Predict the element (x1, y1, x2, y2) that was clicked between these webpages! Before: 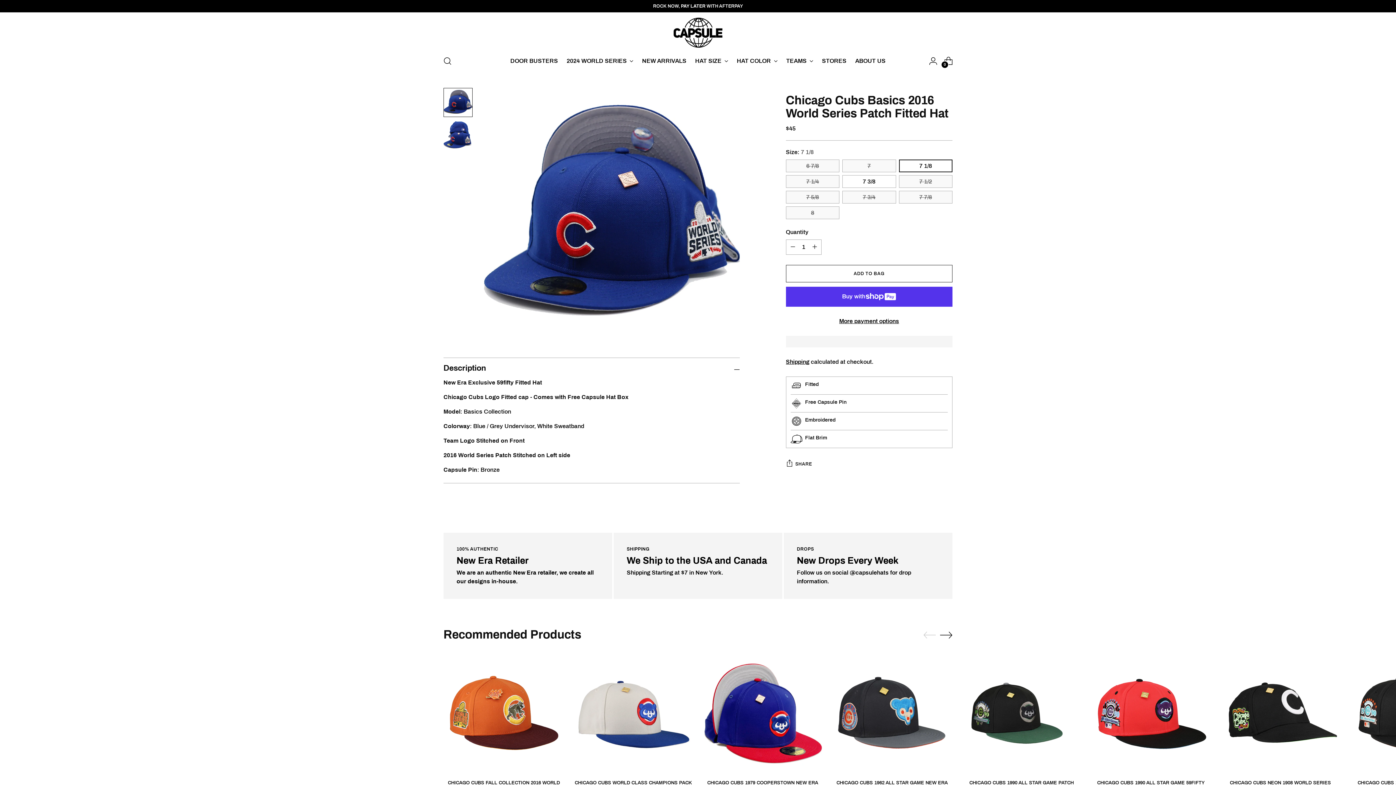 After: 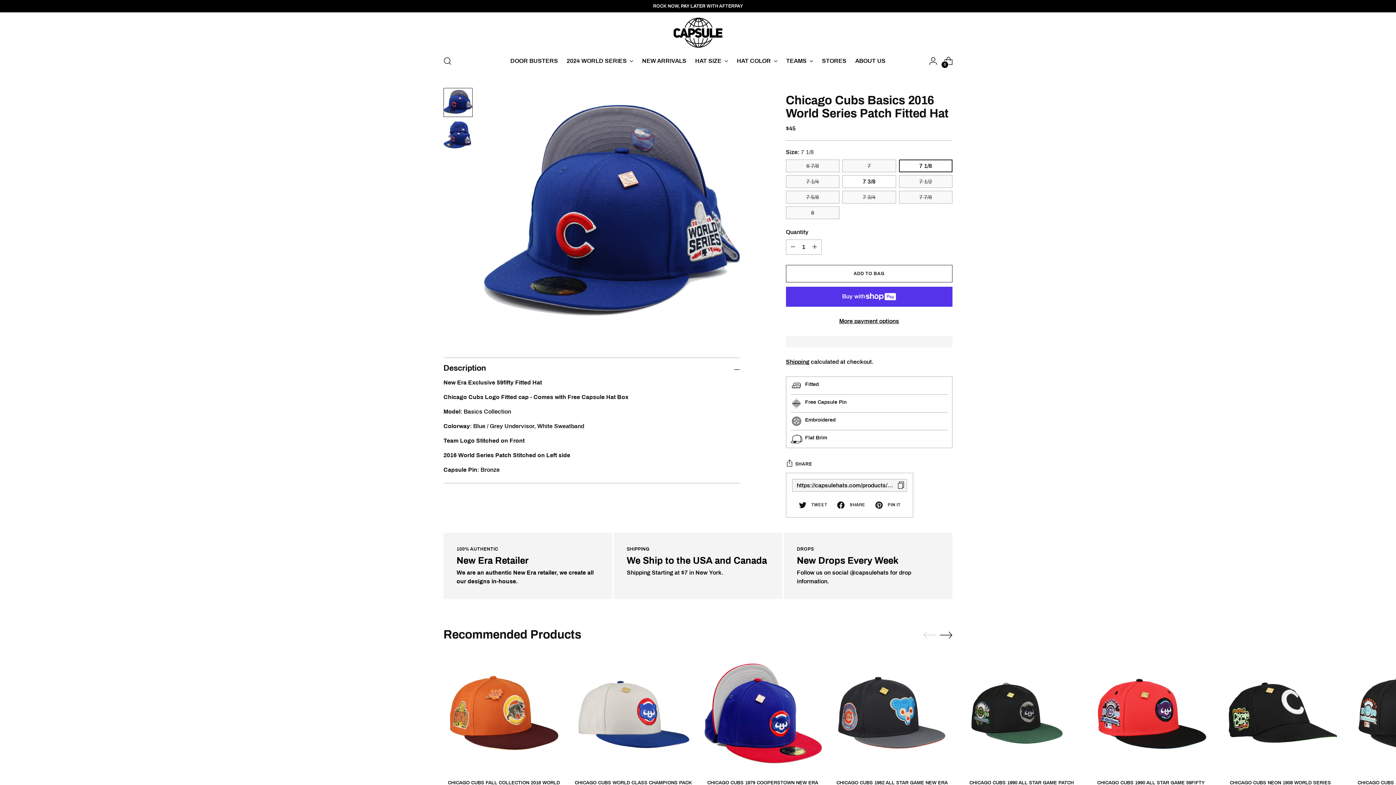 Action: bbox: (786, 456, 812, 471) label: SHARE